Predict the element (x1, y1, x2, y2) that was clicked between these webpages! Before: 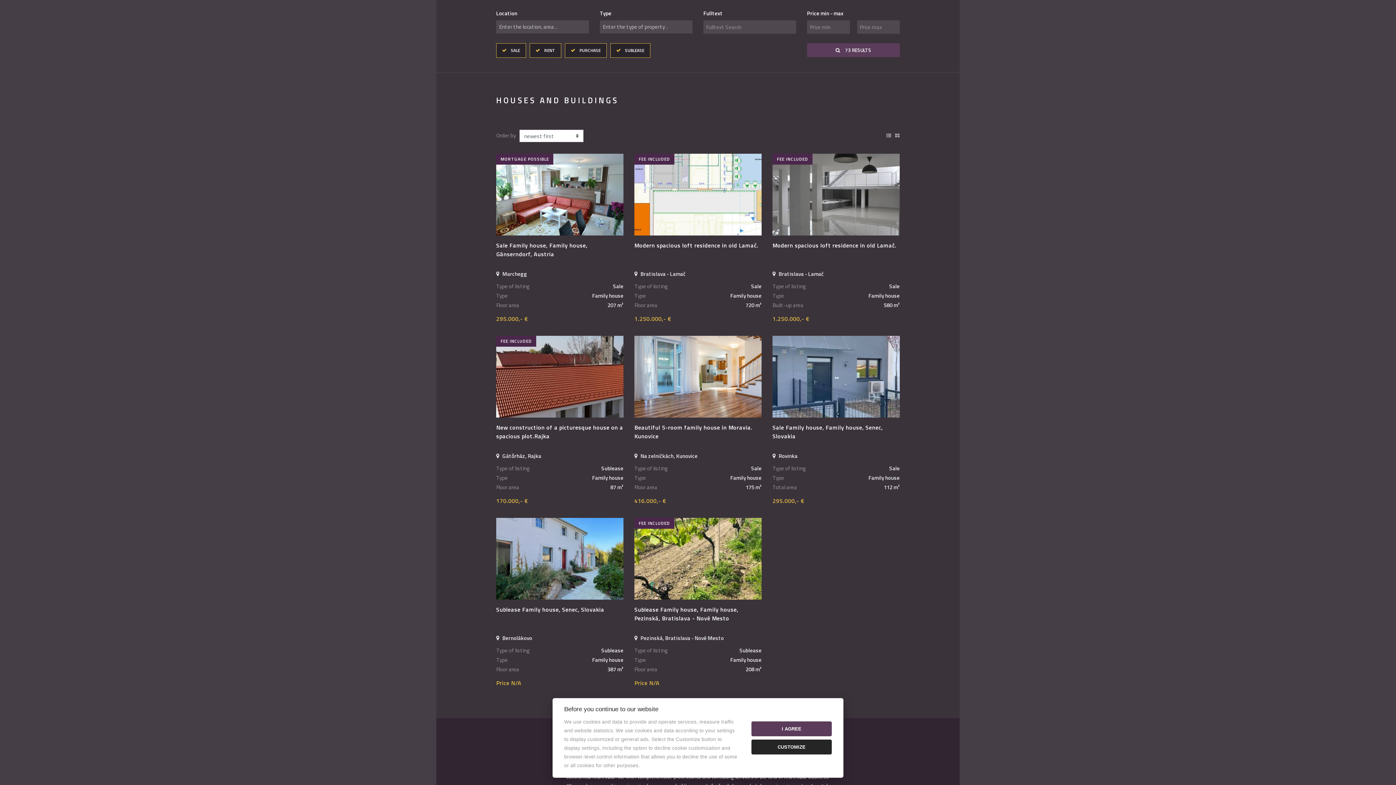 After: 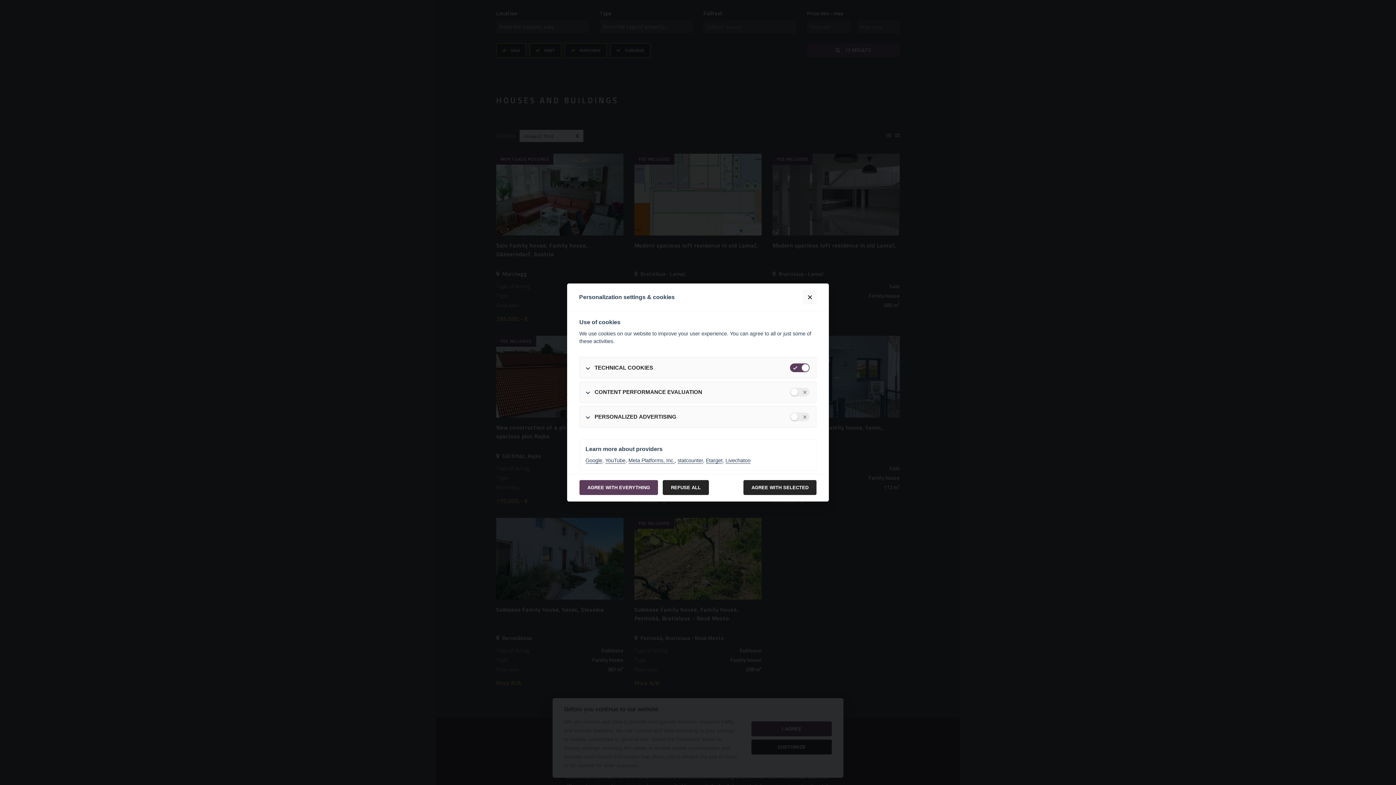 Action: label: CUSTOMIZE bbox: (751, 739, 832, 754)